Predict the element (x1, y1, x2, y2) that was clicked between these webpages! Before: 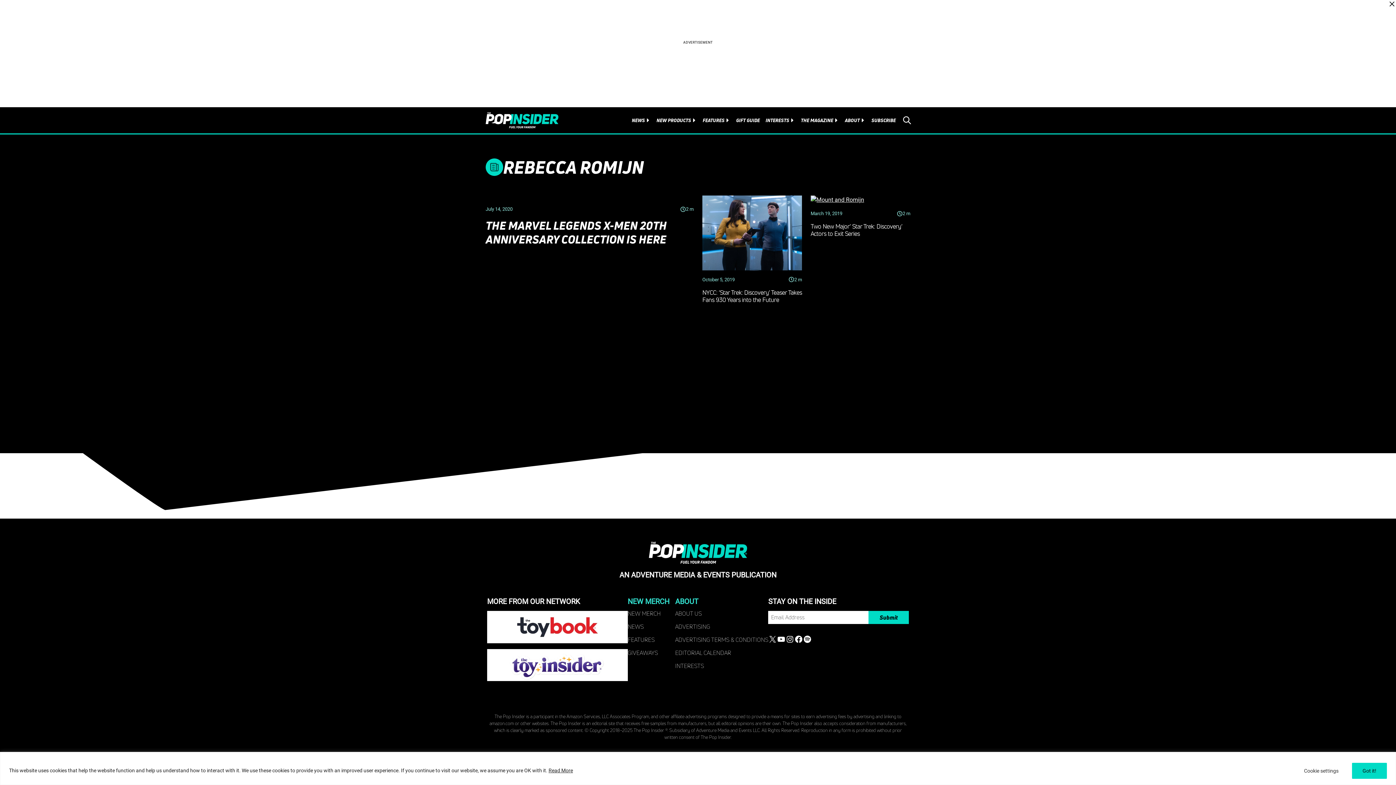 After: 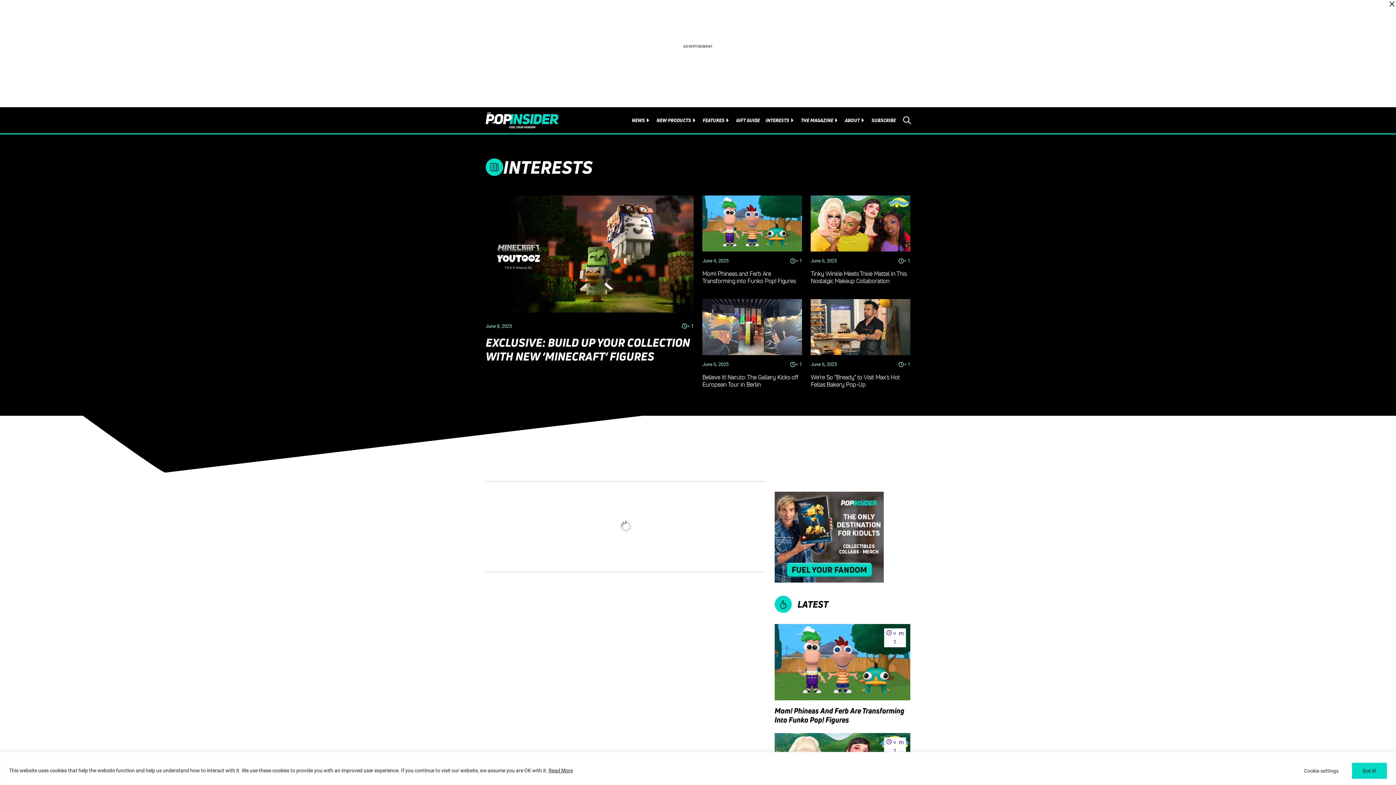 Action: label: INTERESTS bbox: (675, 662, 704, 670)